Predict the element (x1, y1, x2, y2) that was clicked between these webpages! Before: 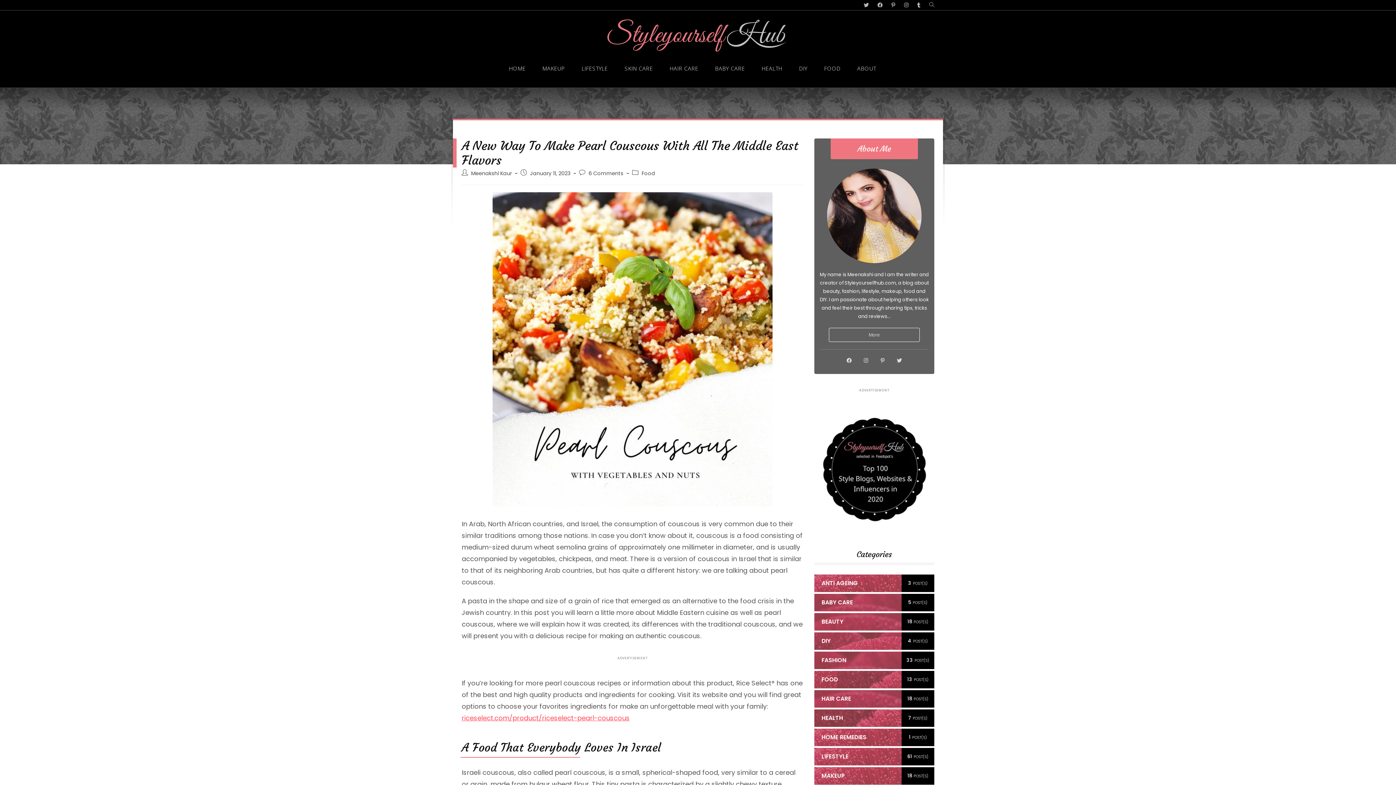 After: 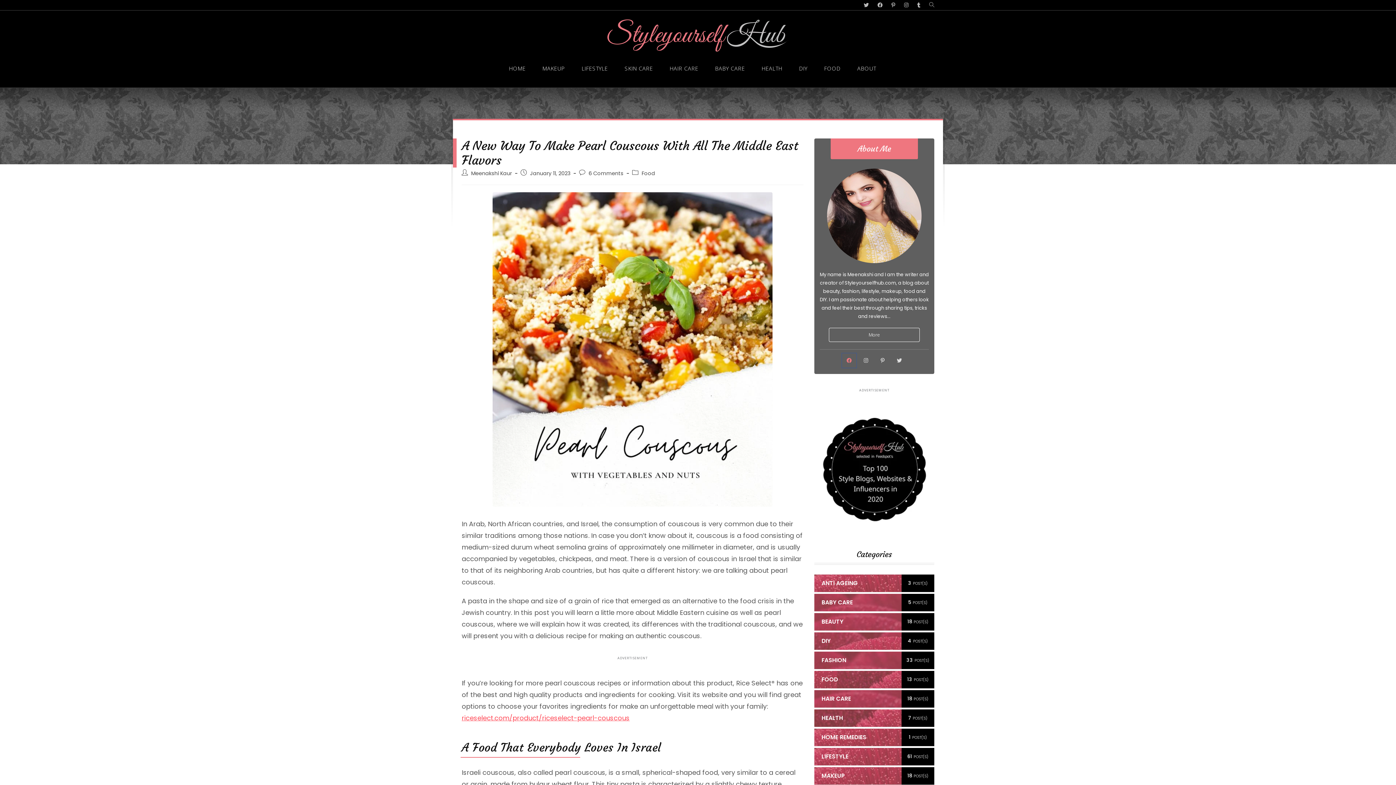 Action: bbox: (842, 353, 856, 368) label: Facebook